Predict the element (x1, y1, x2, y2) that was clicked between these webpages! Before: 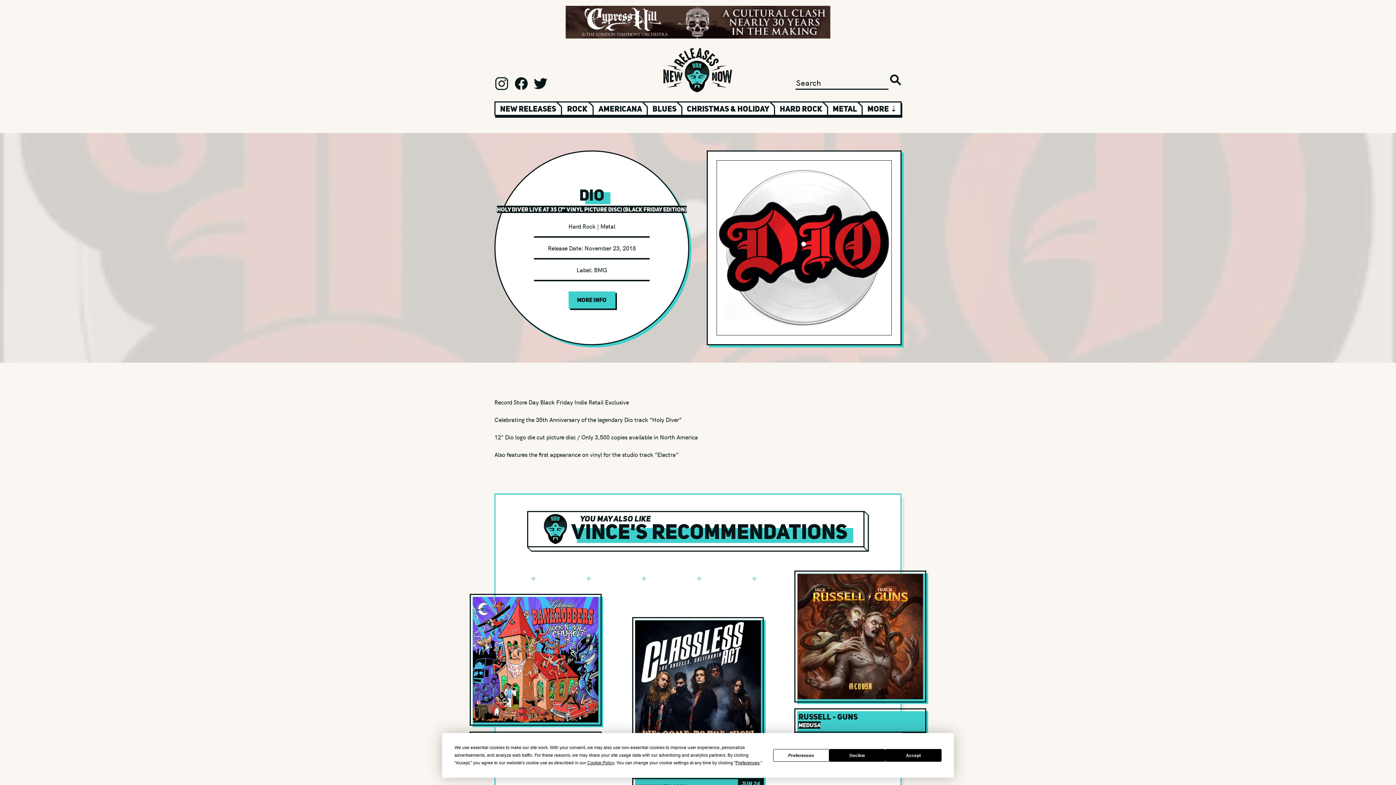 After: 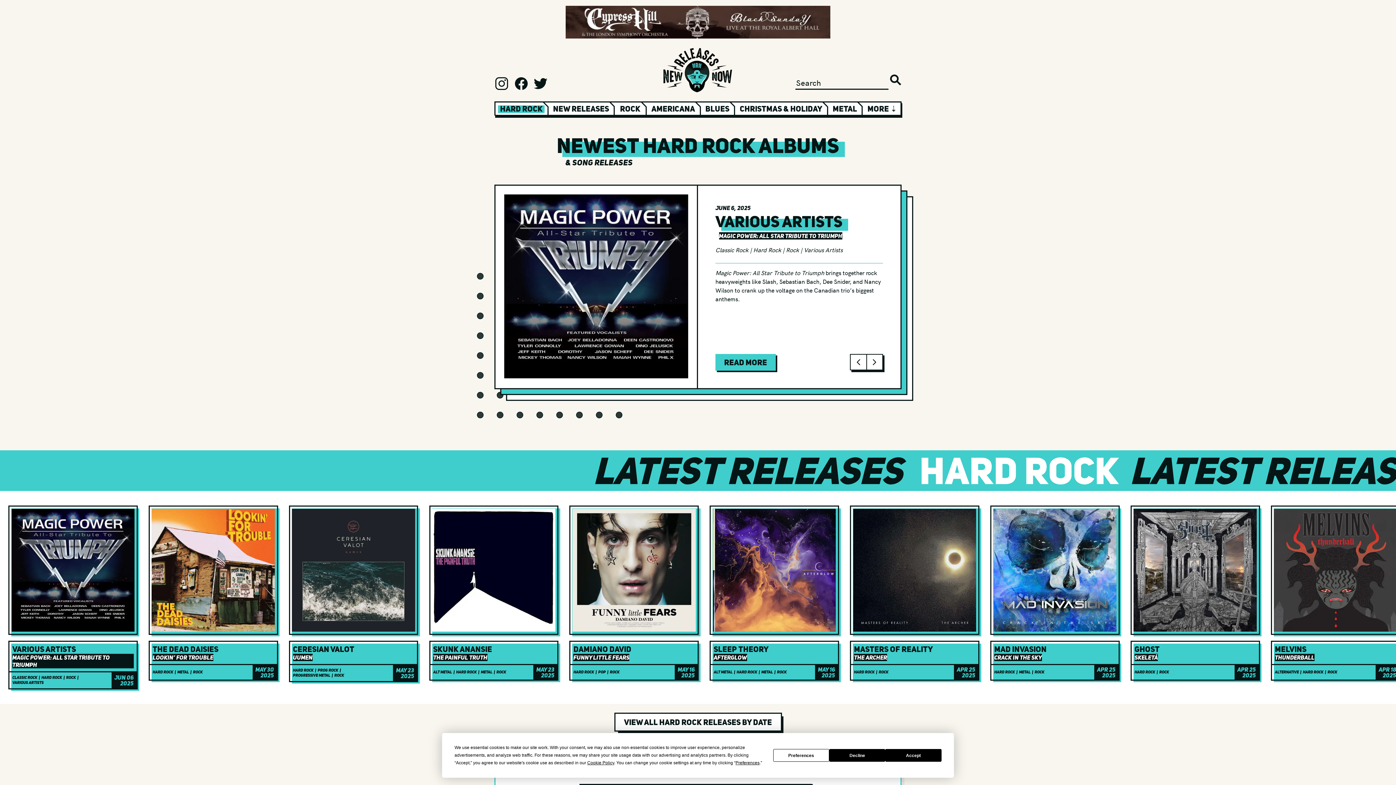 Action: bbox: (568, 222, 595, 230) label: Hard Rock